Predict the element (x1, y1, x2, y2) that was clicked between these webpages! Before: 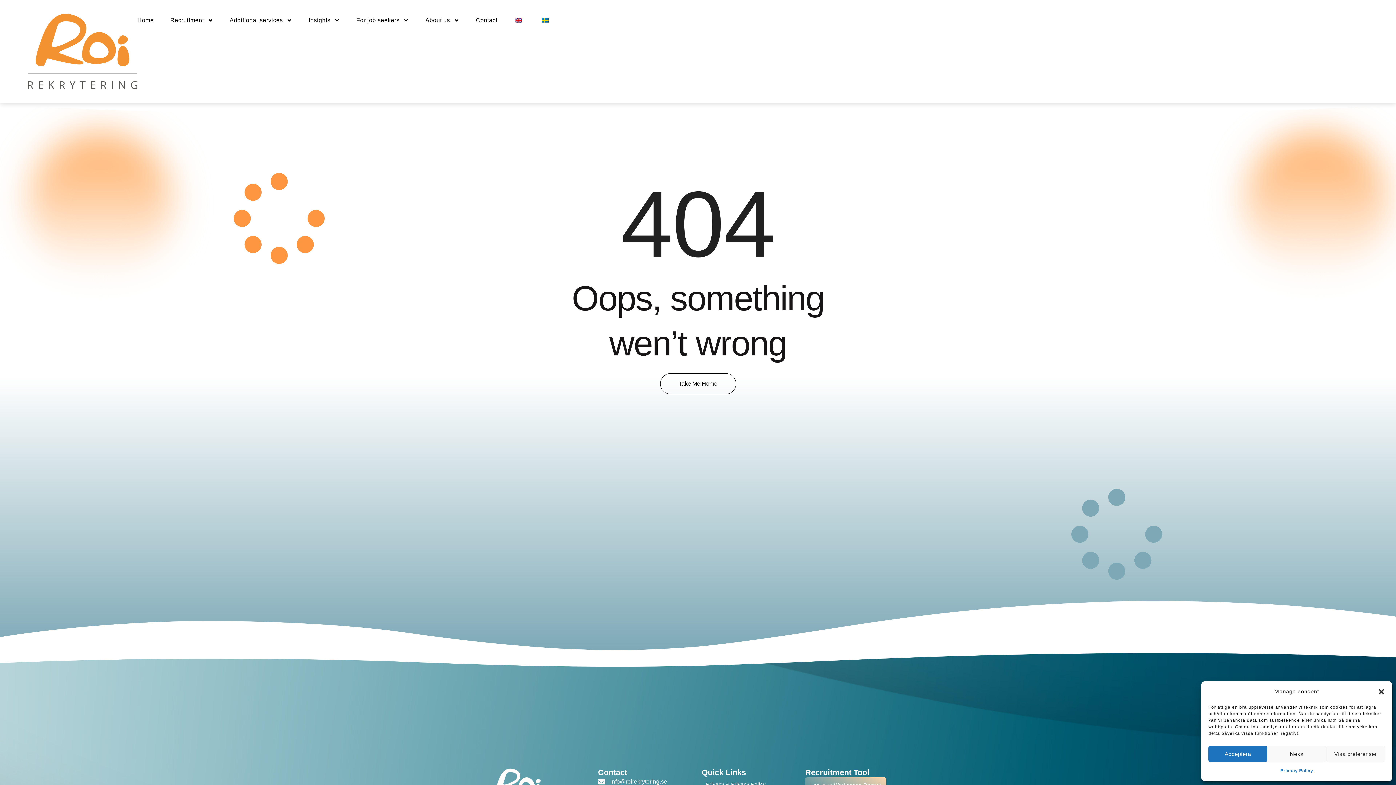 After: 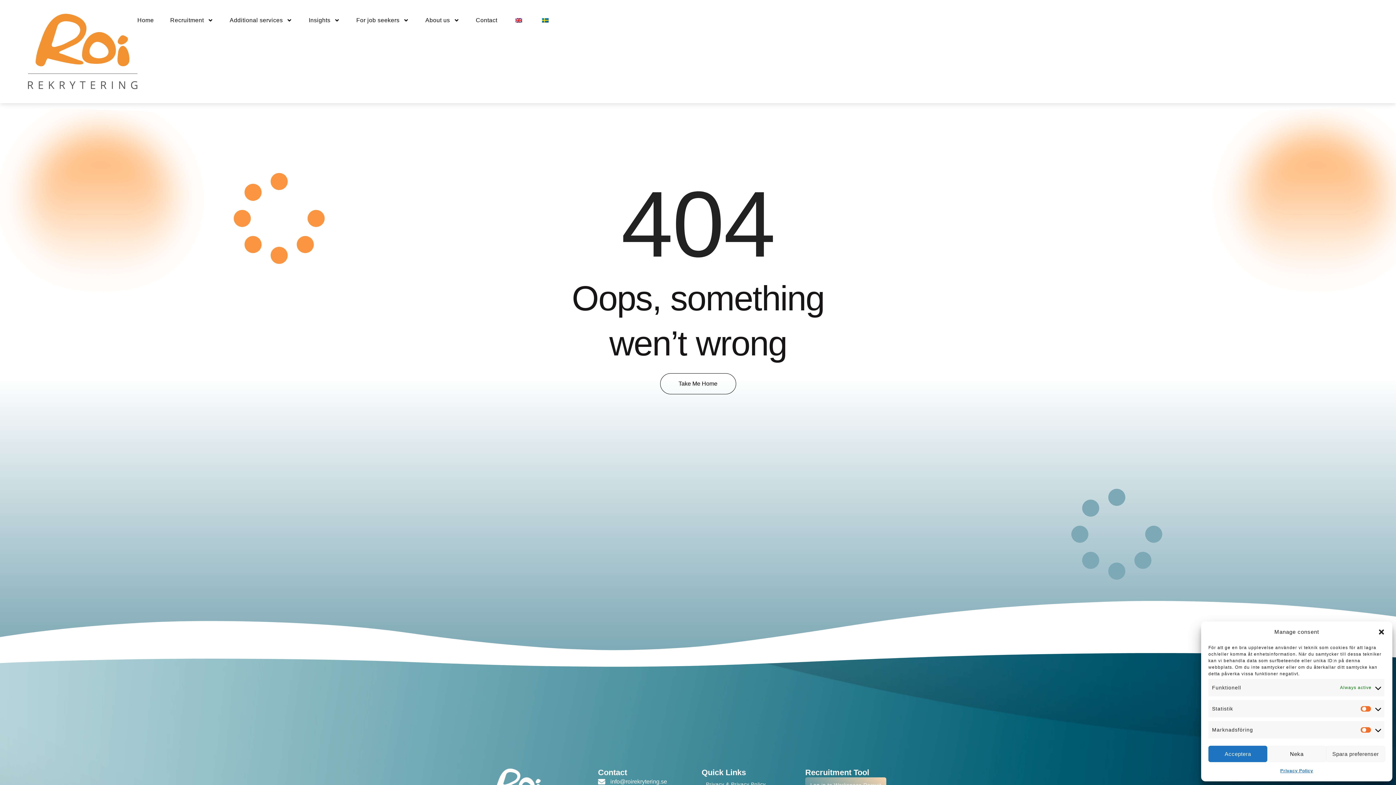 Action: bbox: (1326, 746, 1385, 762) label: Visa preferenser